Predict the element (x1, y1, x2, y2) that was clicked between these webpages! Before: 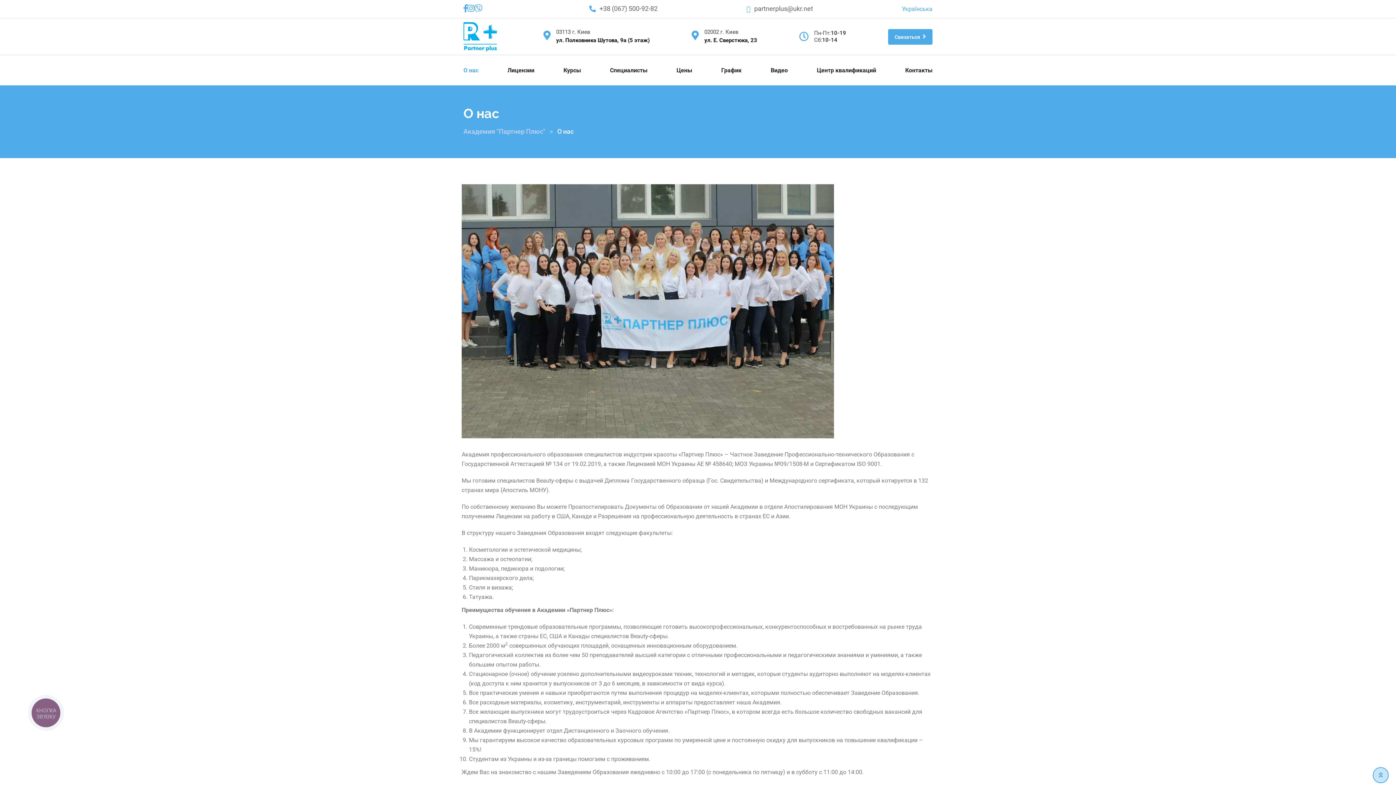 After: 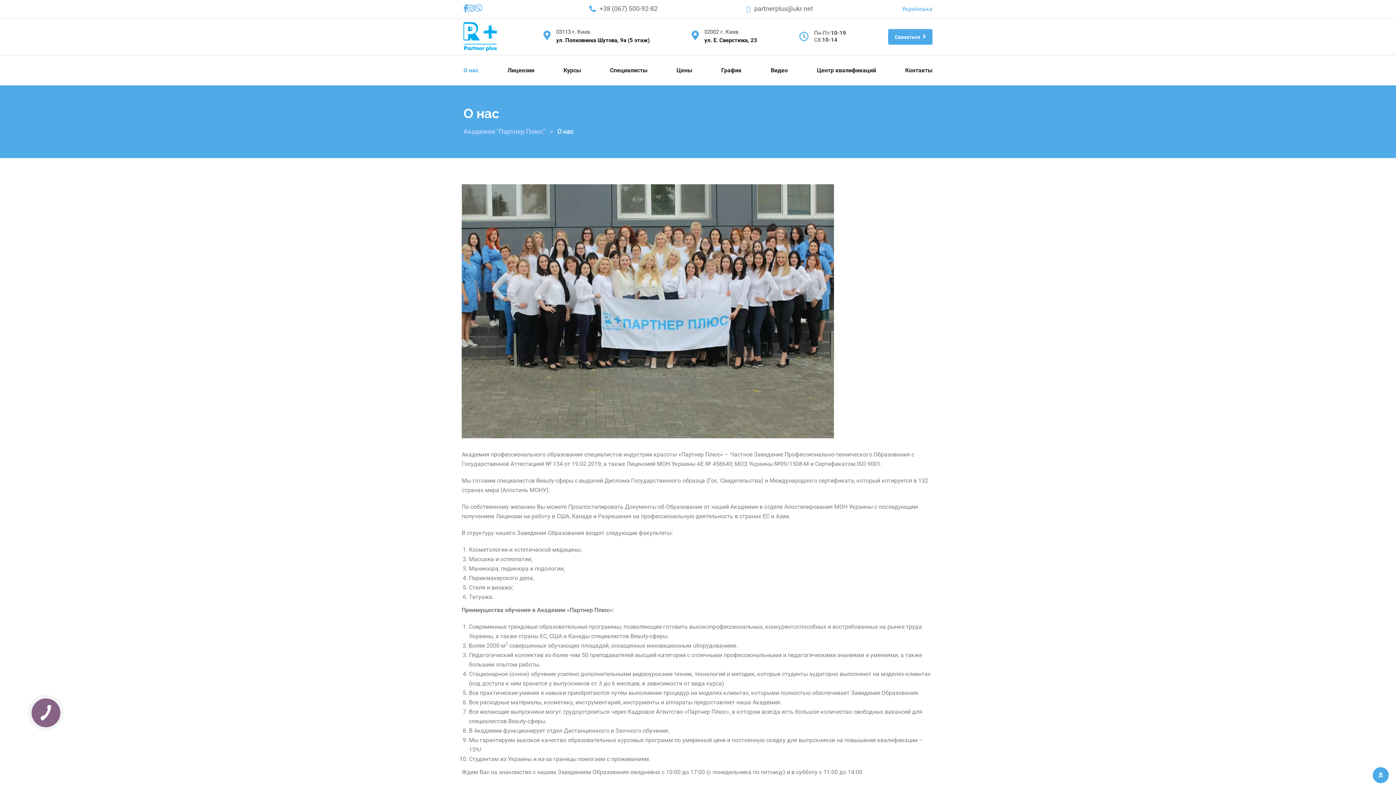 Action: bbox: (1373, 767, 1389, 783)